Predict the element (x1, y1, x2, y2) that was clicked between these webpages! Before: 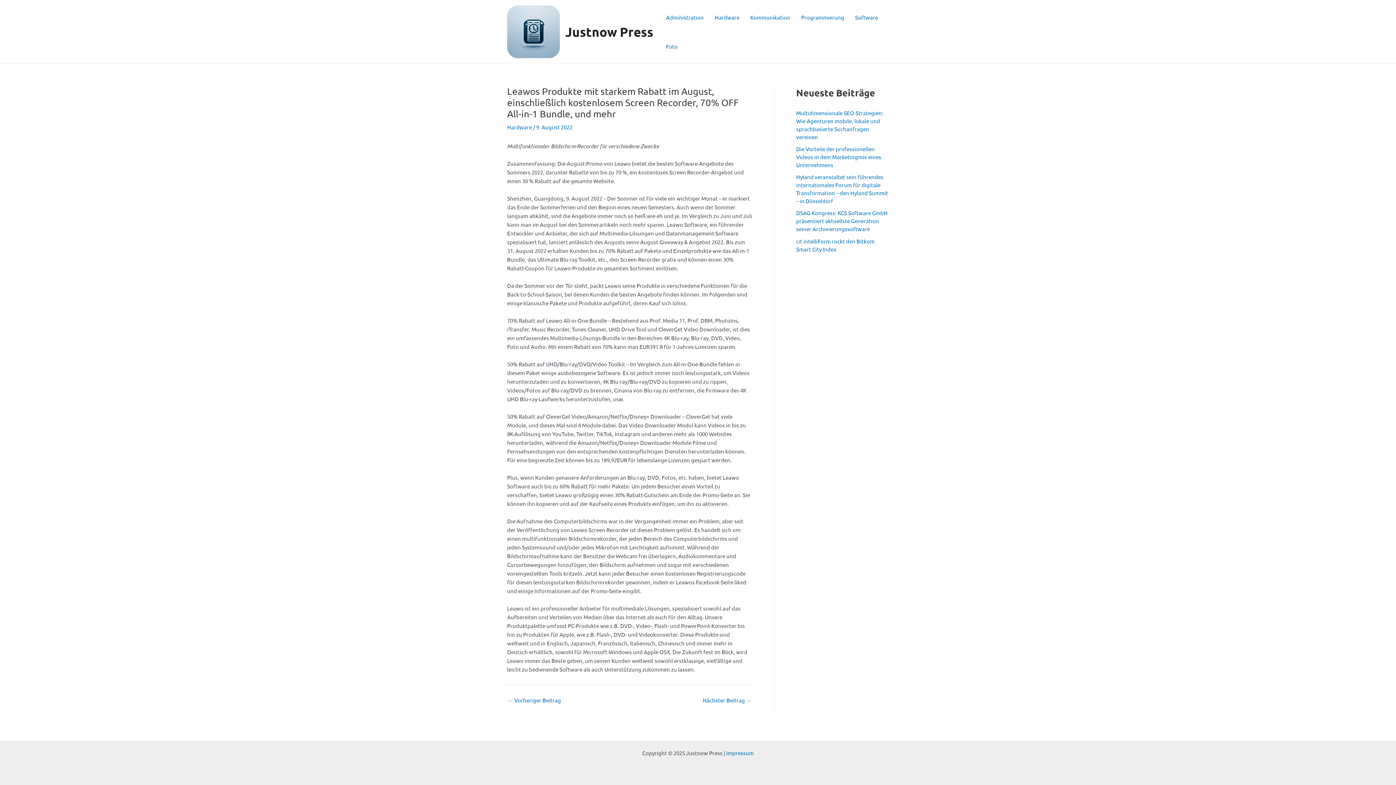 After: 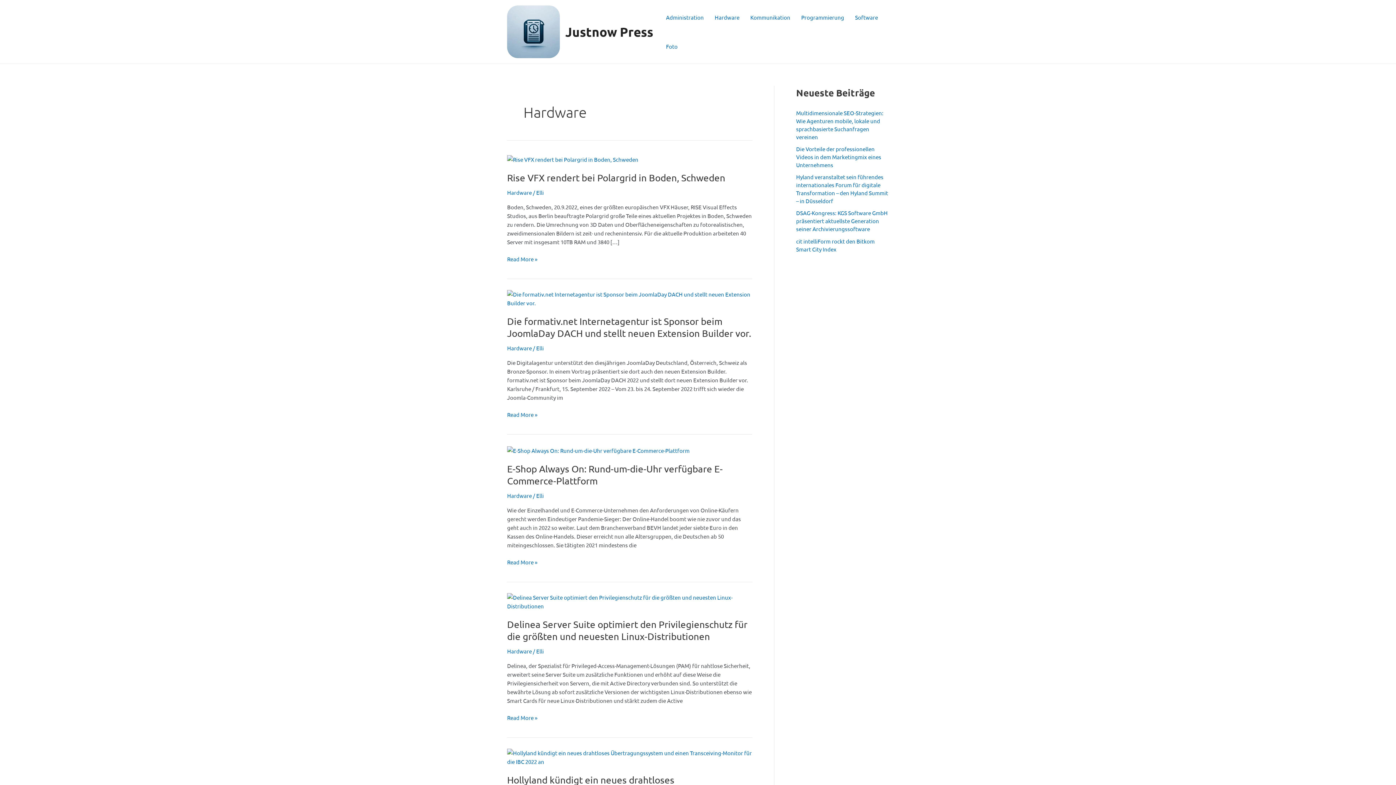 Action: bbox: (507, 123, 532, 130) label: Hardware